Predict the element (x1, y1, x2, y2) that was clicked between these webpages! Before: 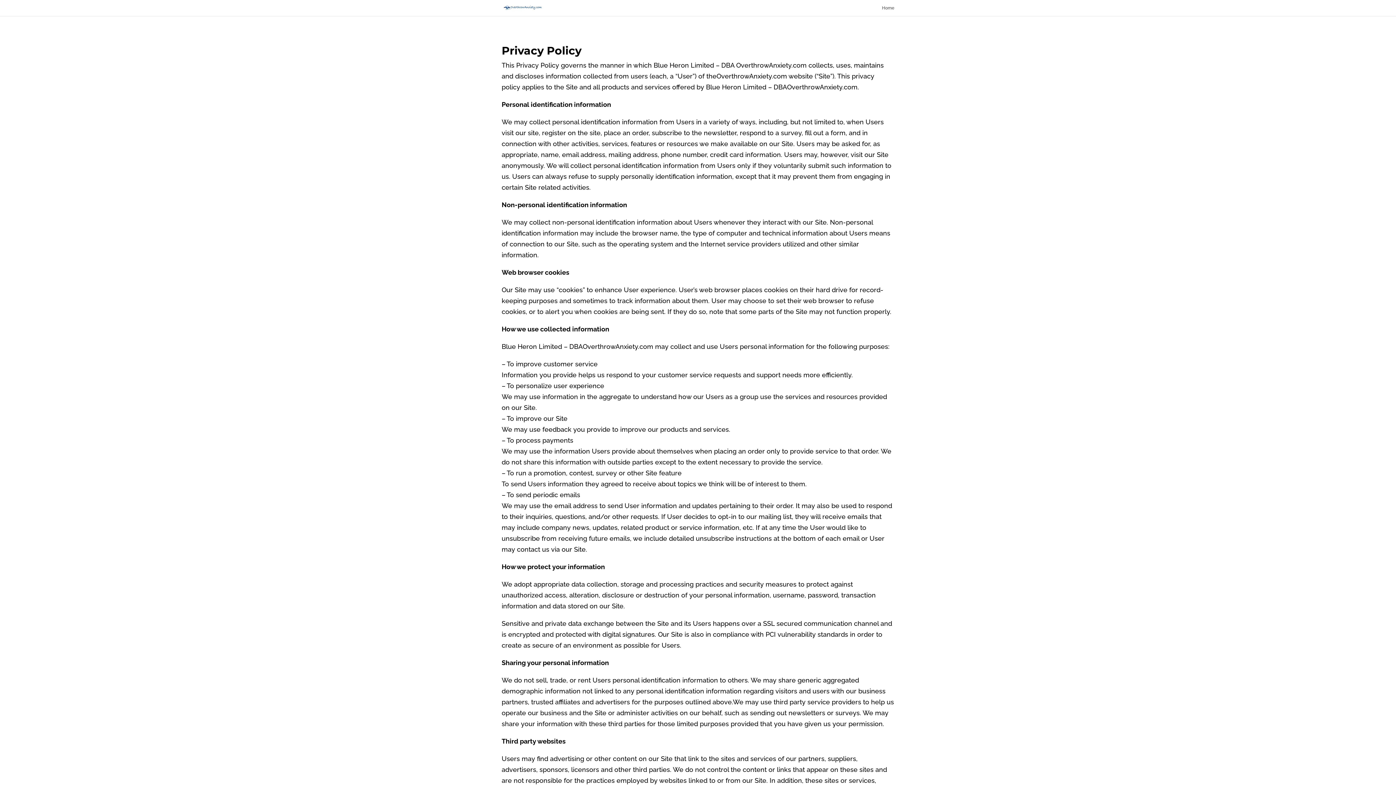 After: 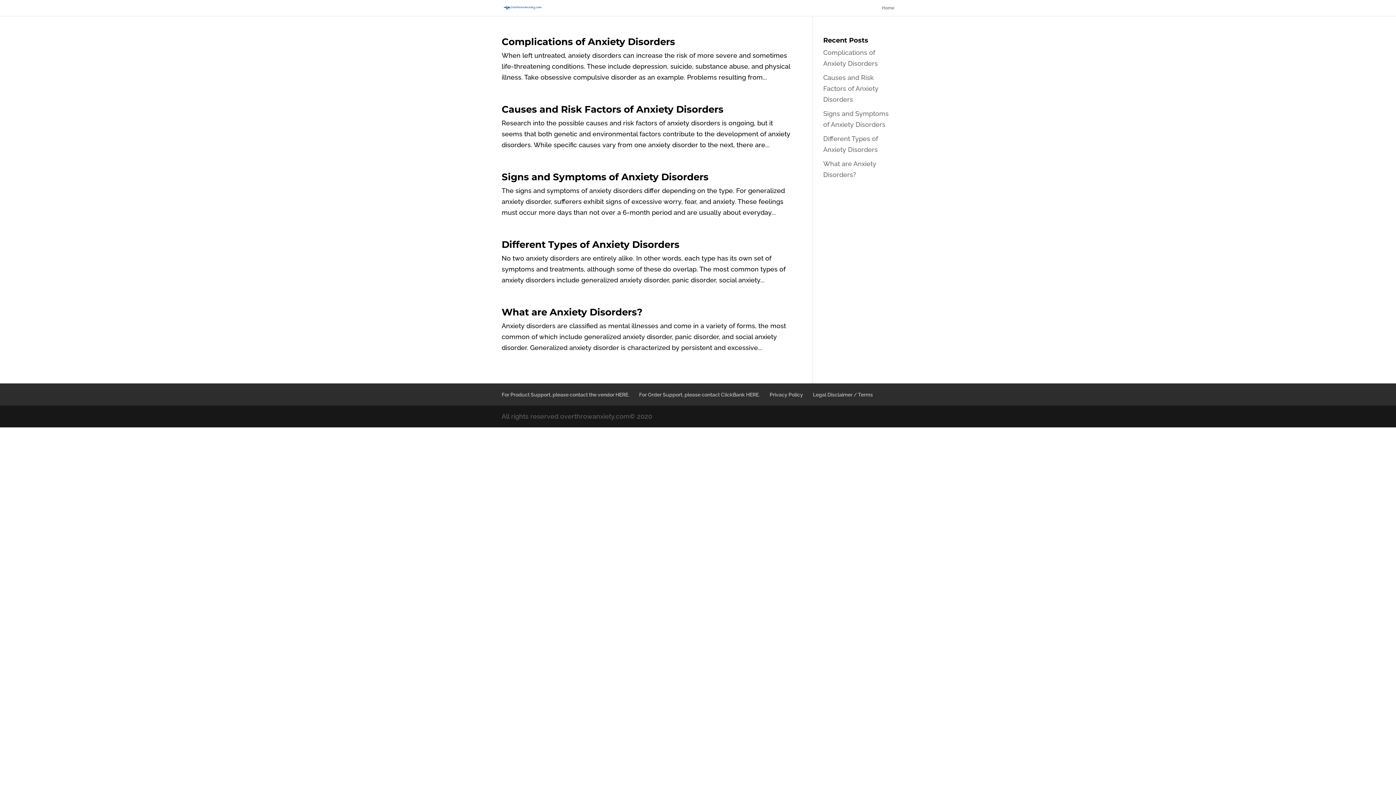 Action: bbox: (503, 3, 542, 11)